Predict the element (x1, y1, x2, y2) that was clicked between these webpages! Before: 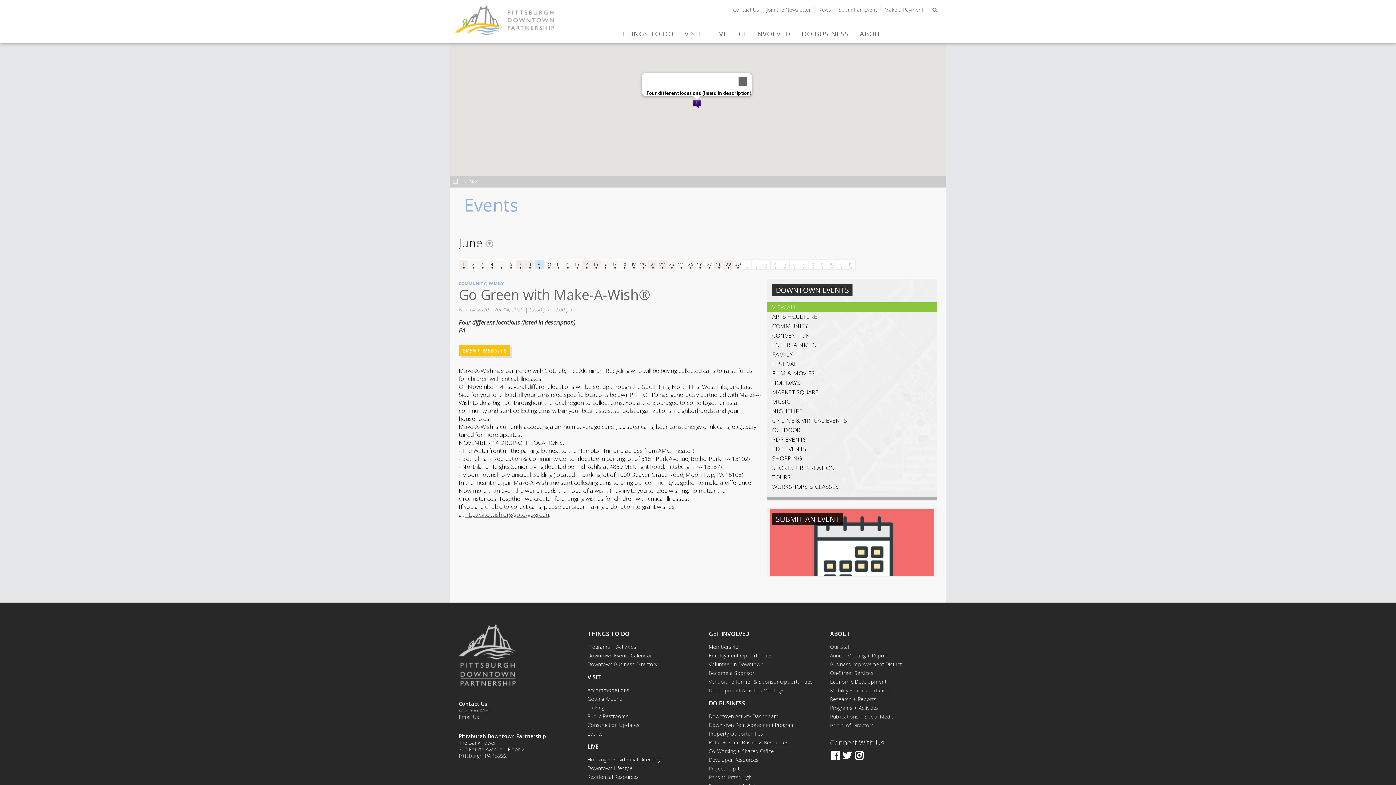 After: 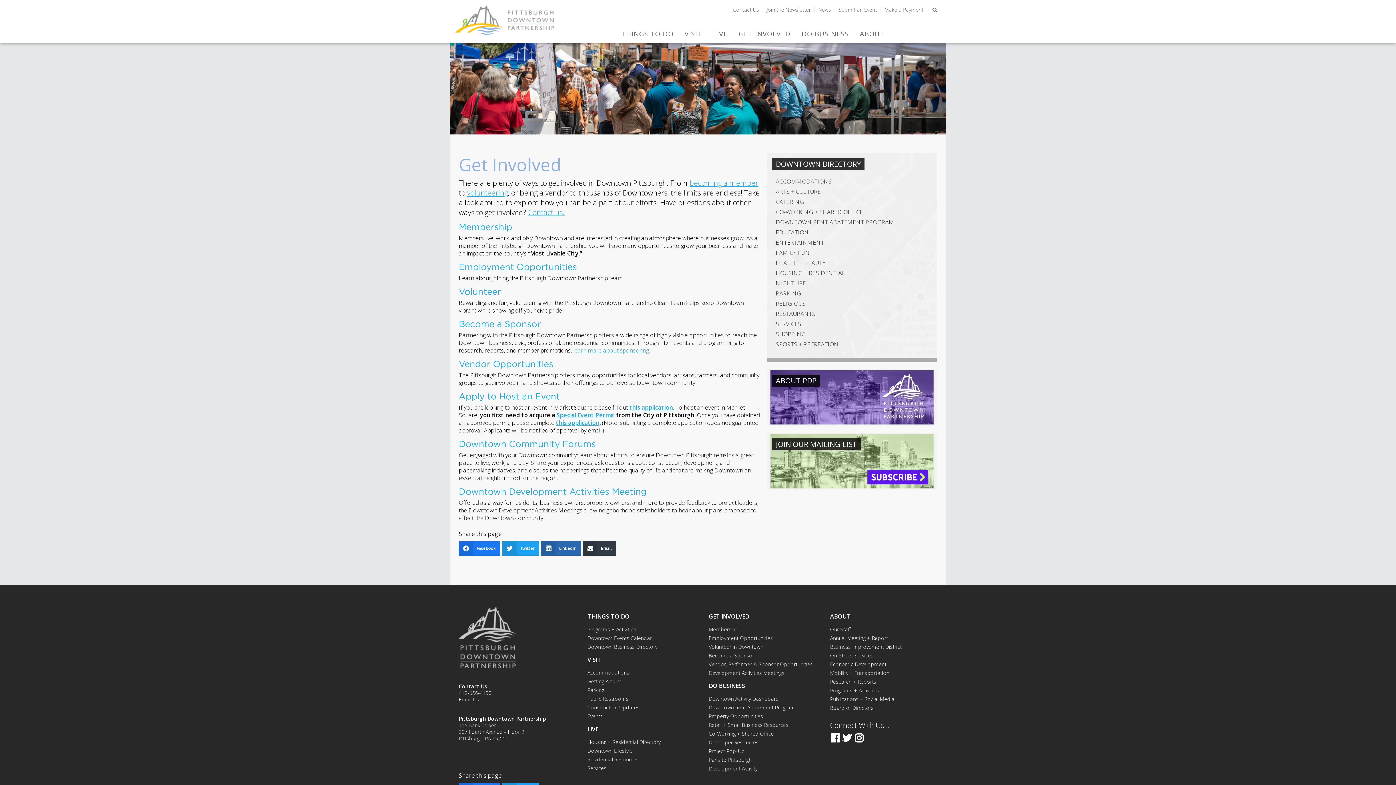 Action: label: GET INVOLVED bbox: (708, 630, 749, 638)